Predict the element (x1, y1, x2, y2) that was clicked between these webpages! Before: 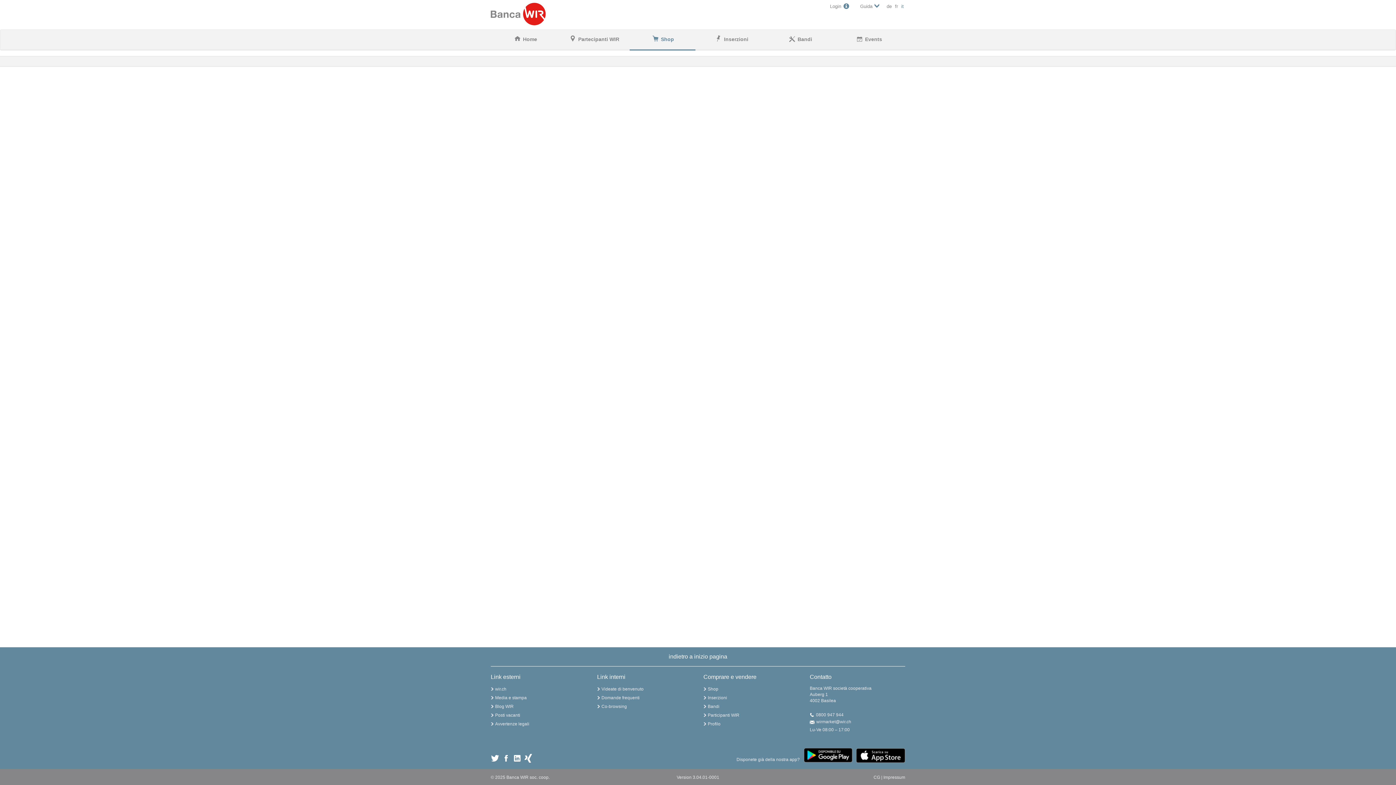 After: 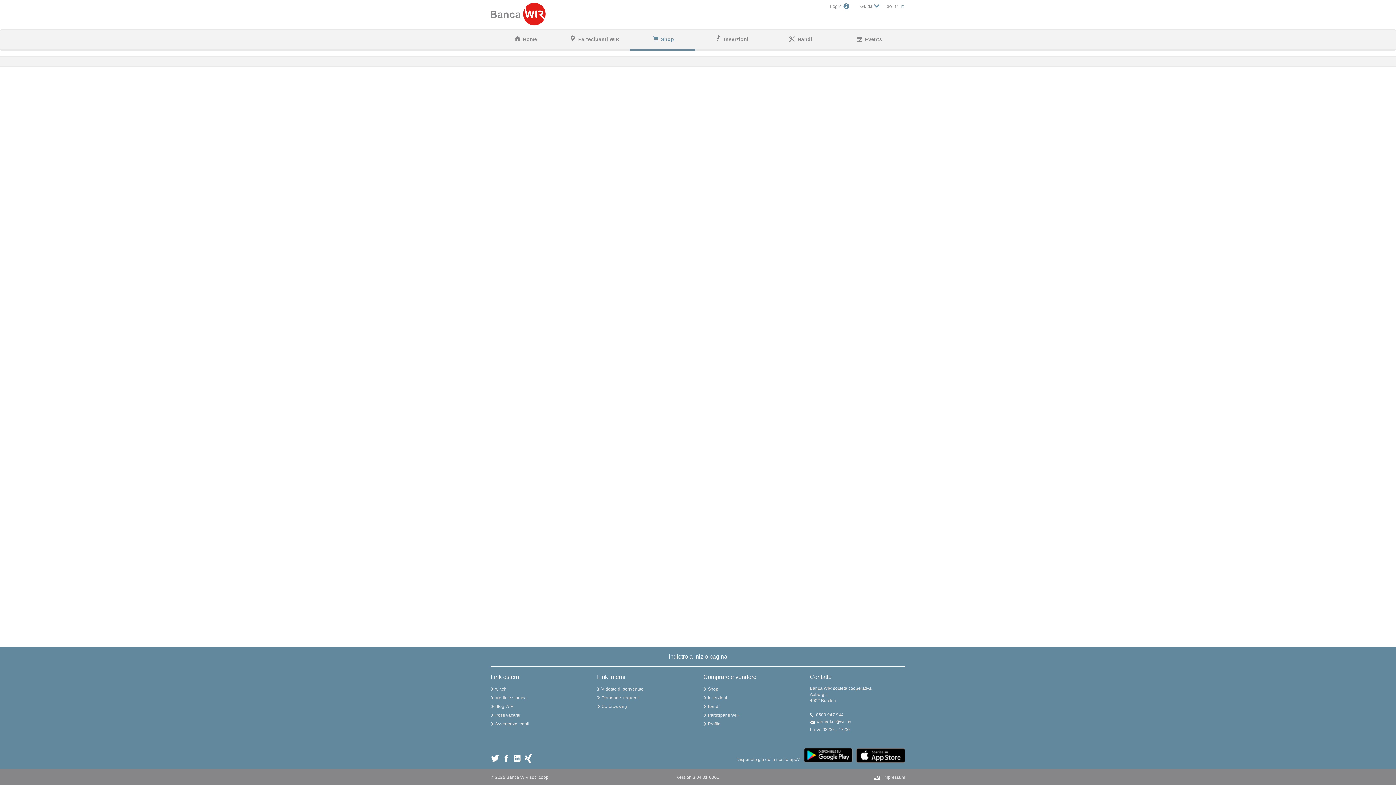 Action: bbox: (873, 775, 880, 780) label: CG